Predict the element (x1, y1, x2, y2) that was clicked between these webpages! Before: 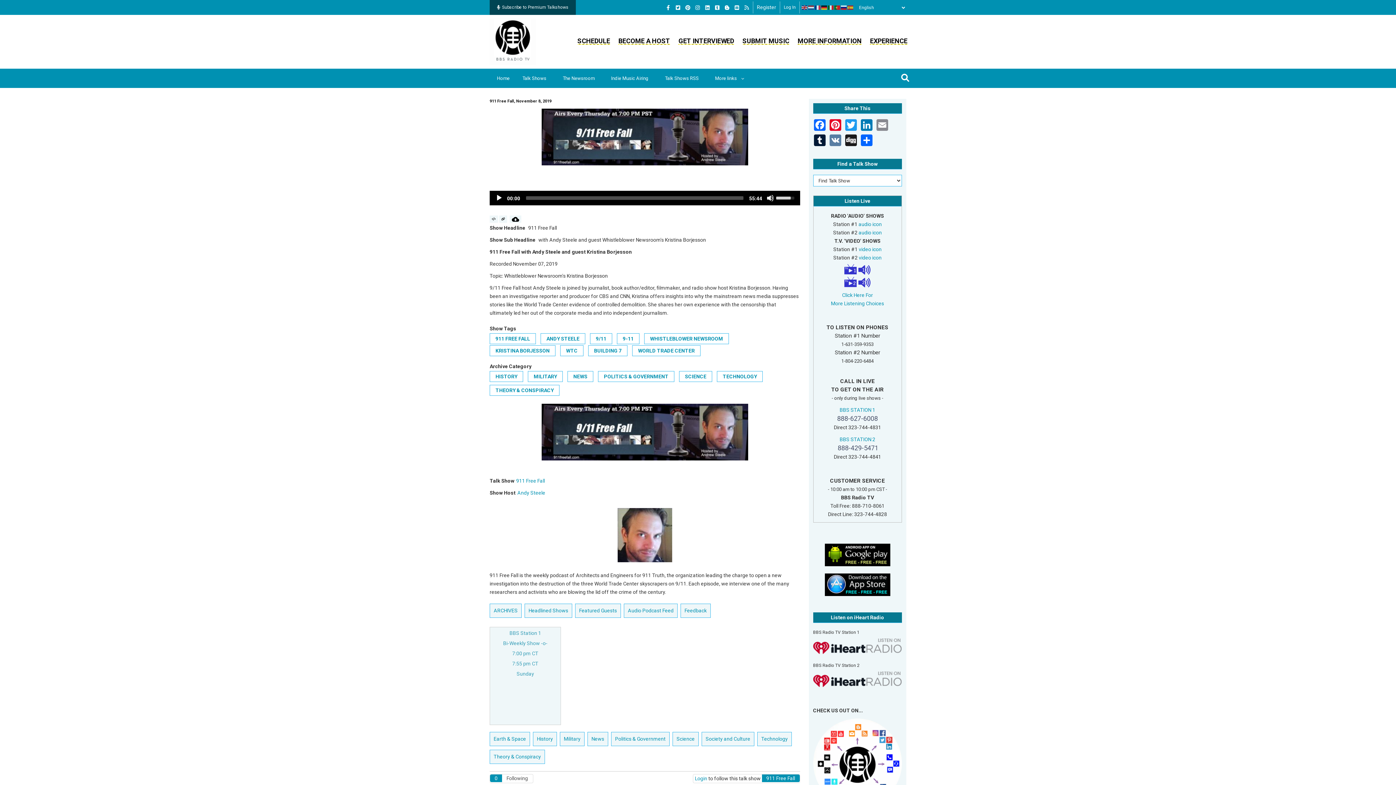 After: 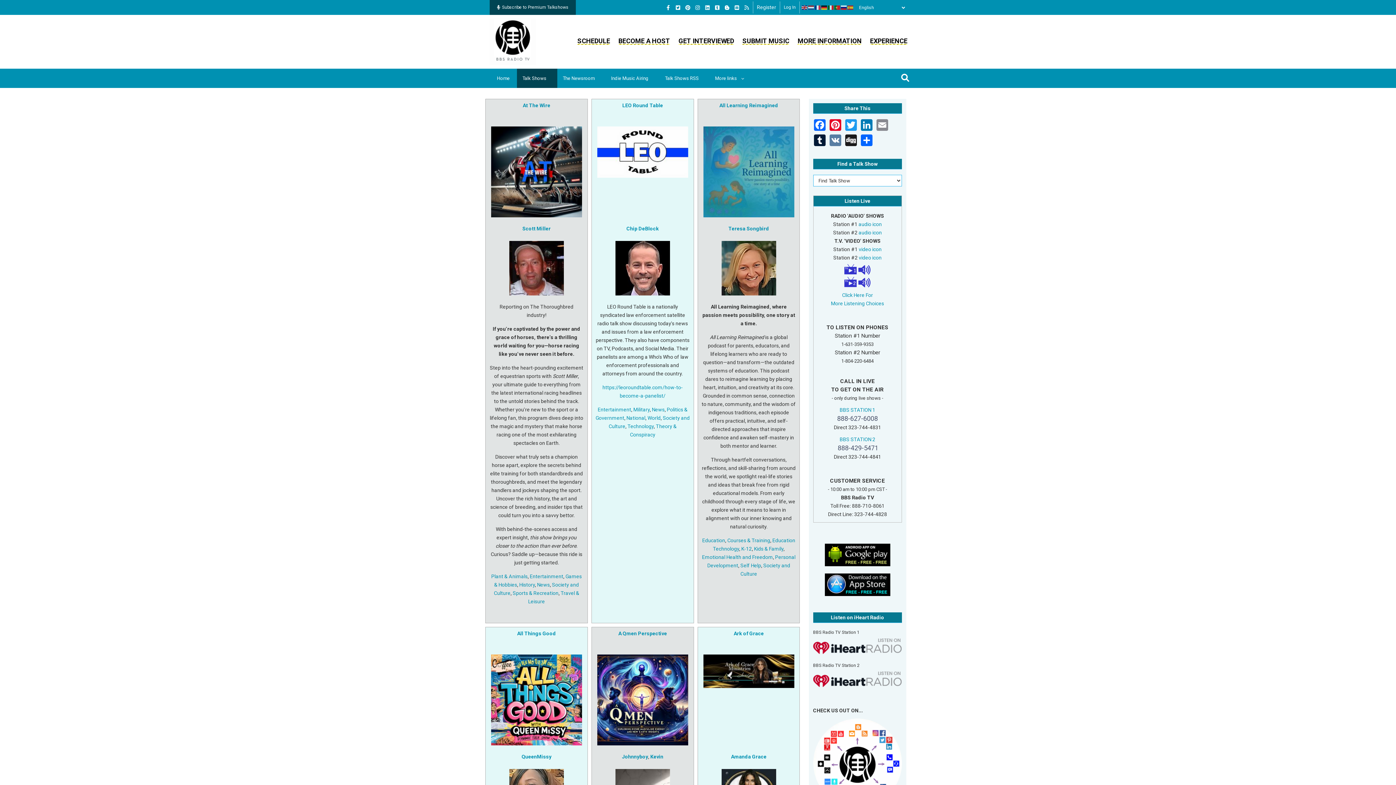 Action: bbox: (517, 68, 557, 88) label: Talk Shows